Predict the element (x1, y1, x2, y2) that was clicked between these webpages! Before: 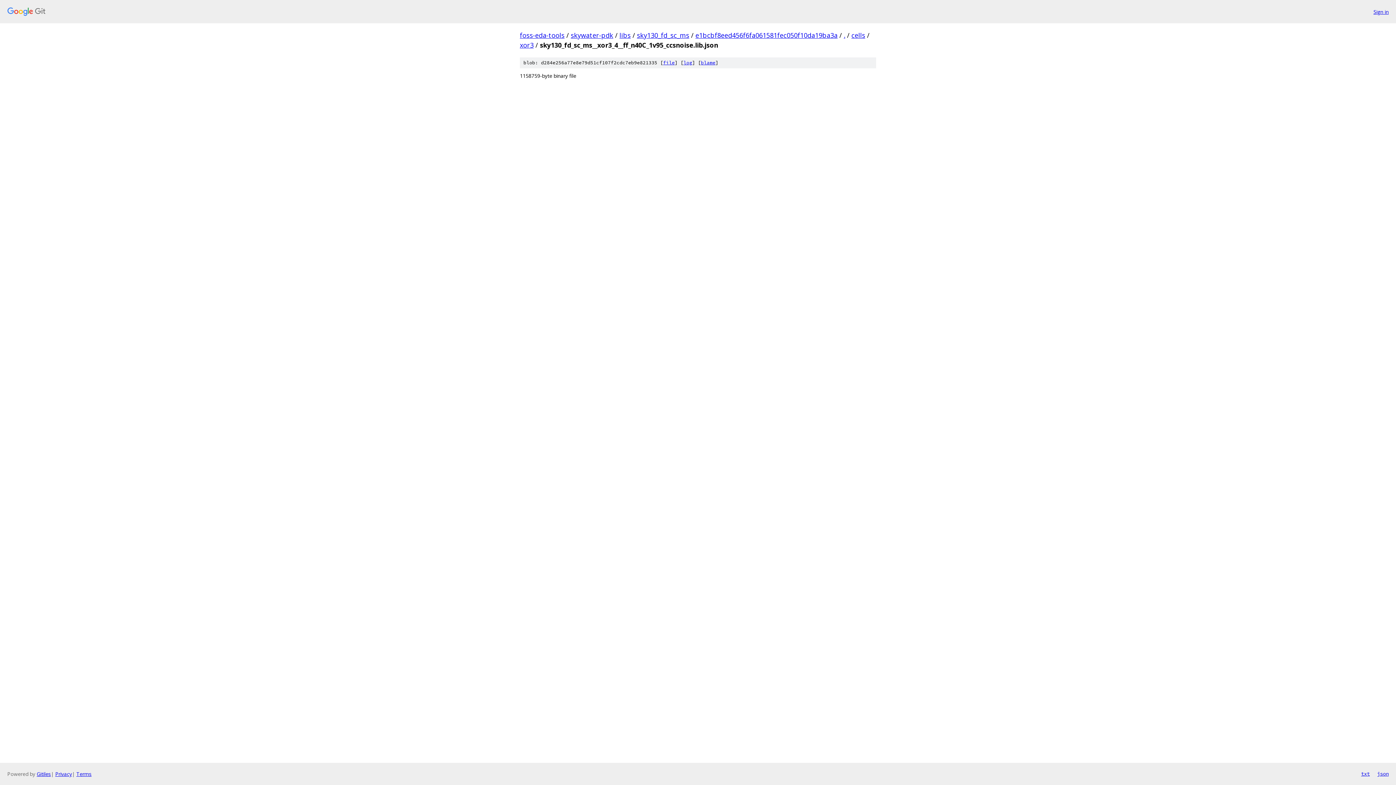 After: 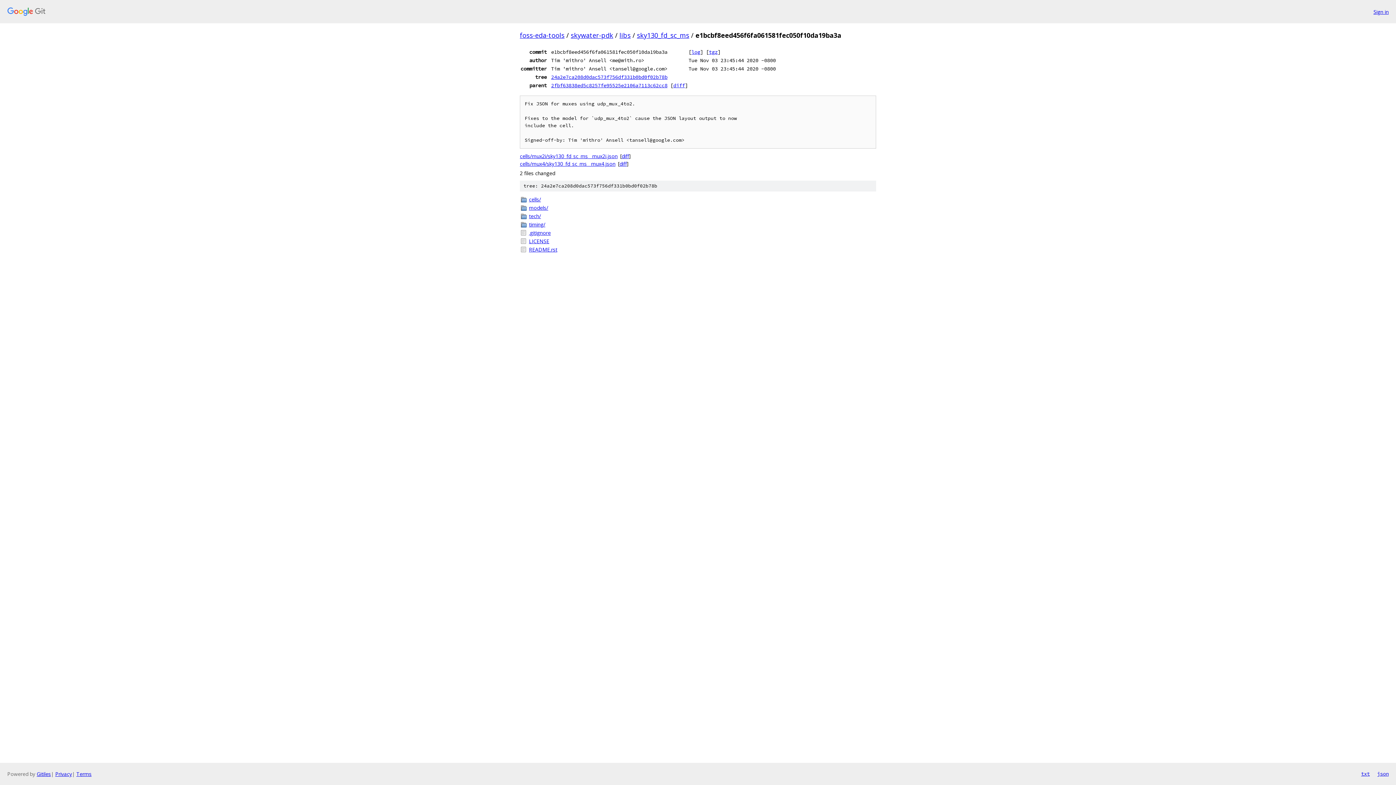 Action: bbox: (695, 30, 837, 39) label: e1bcbf8eed456f6fa061581fec050f10da19ba3a